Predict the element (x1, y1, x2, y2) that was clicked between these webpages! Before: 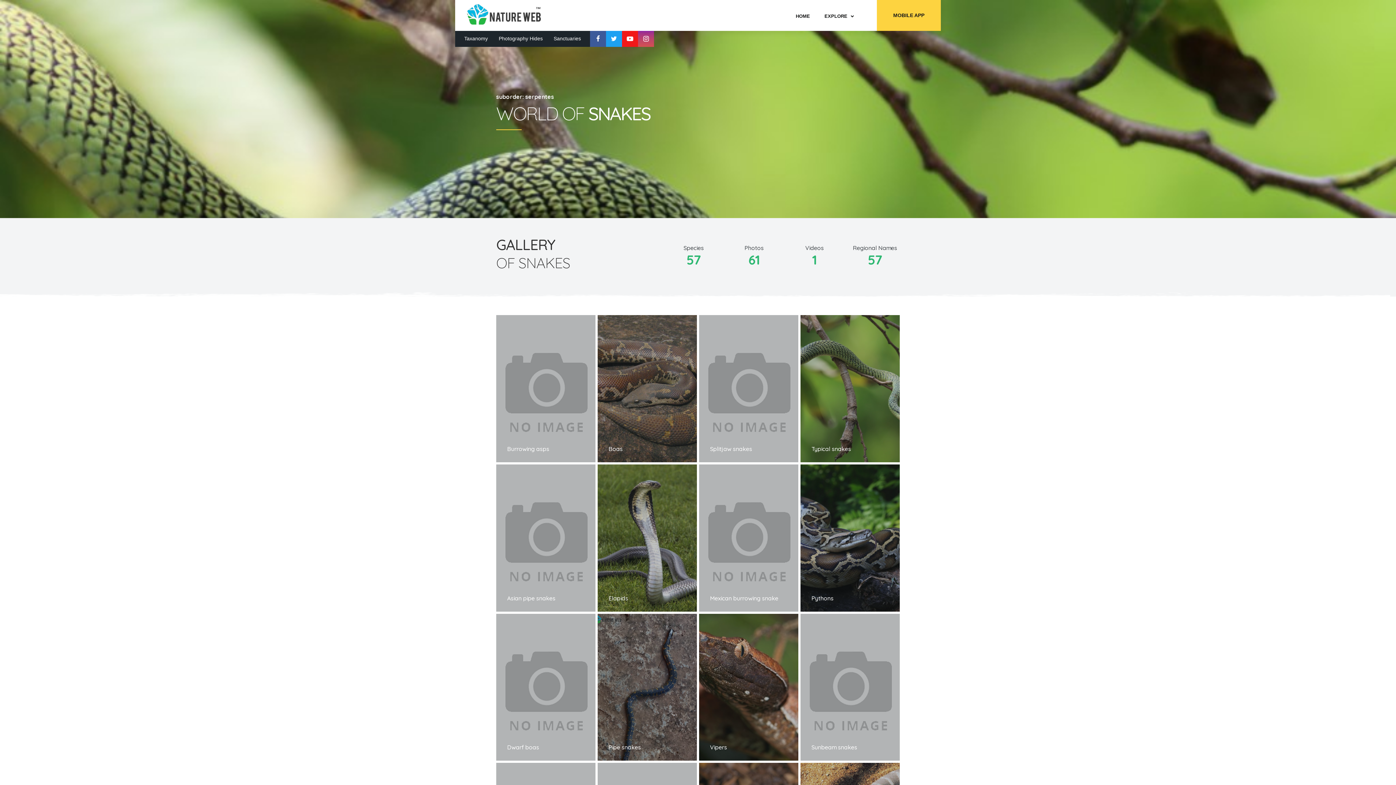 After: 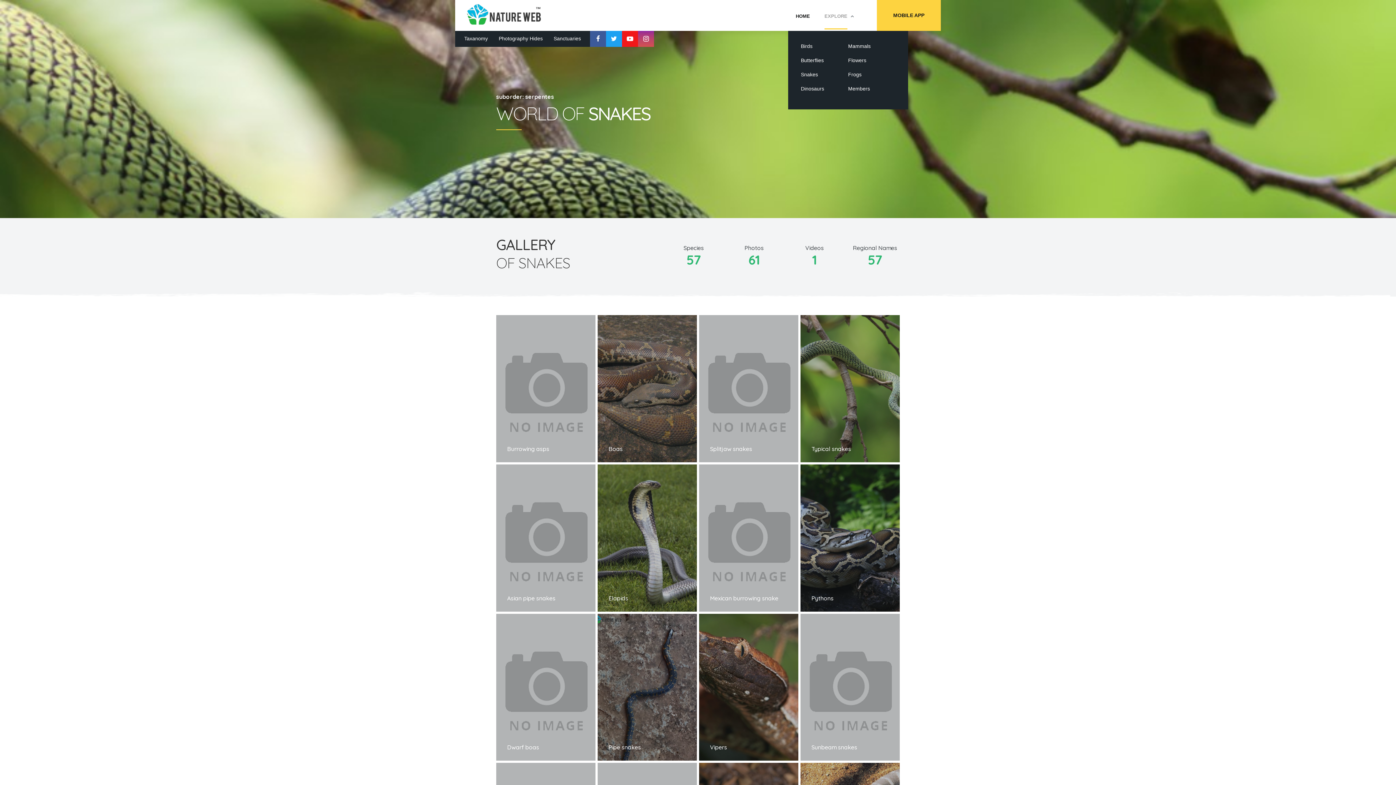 Action: bbox: (824, 0, 847, 30) label: EXPLORE